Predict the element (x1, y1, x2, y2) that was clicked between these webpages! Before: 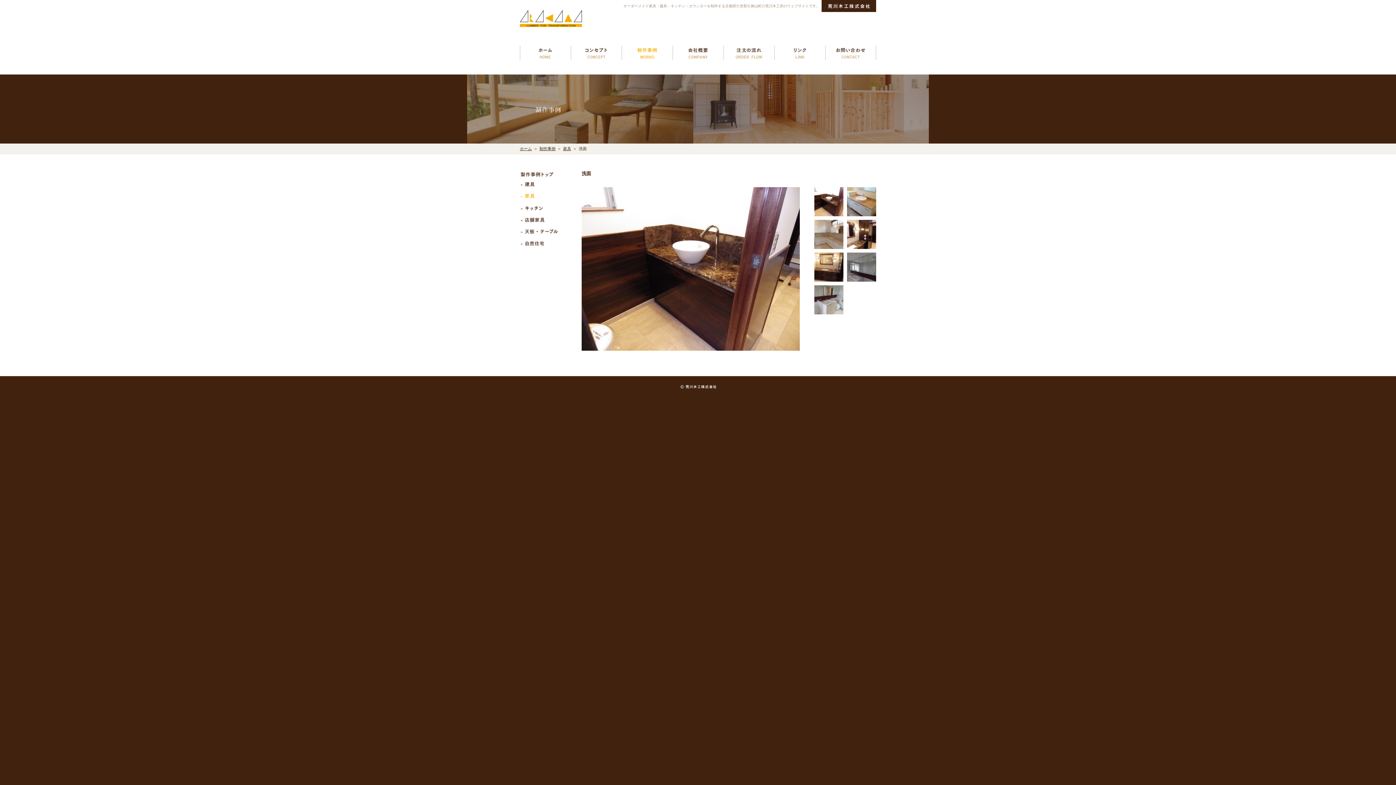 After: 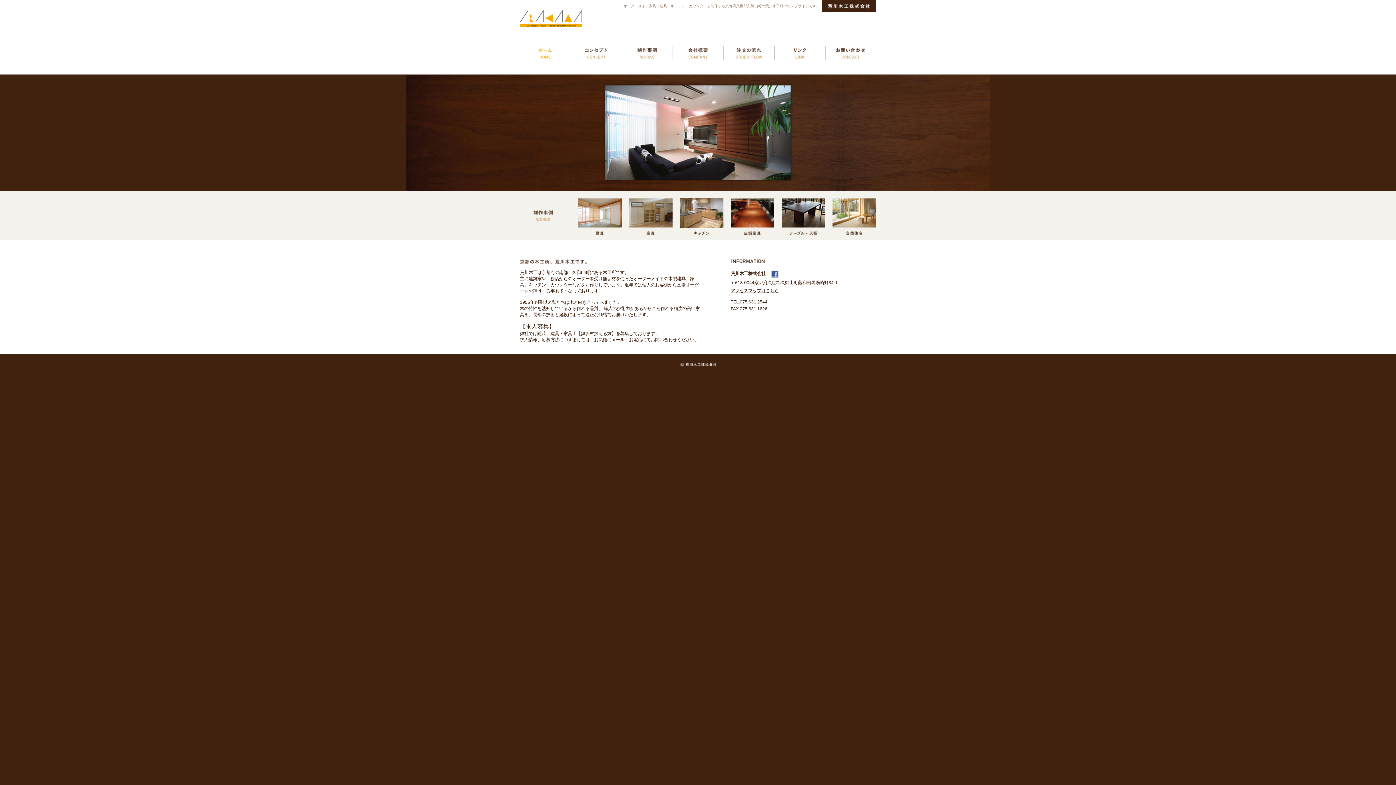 Action: bbox: (821, 8, 876, 13)